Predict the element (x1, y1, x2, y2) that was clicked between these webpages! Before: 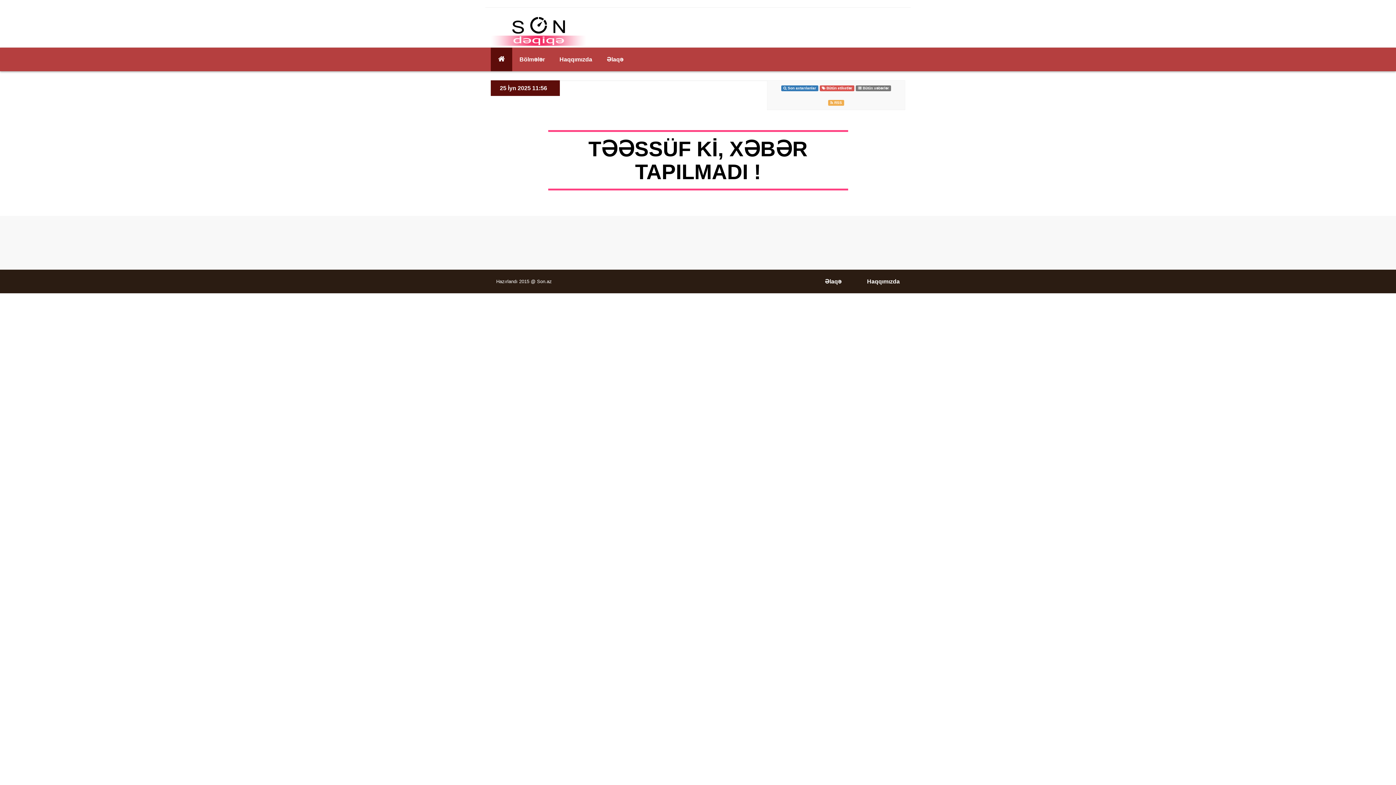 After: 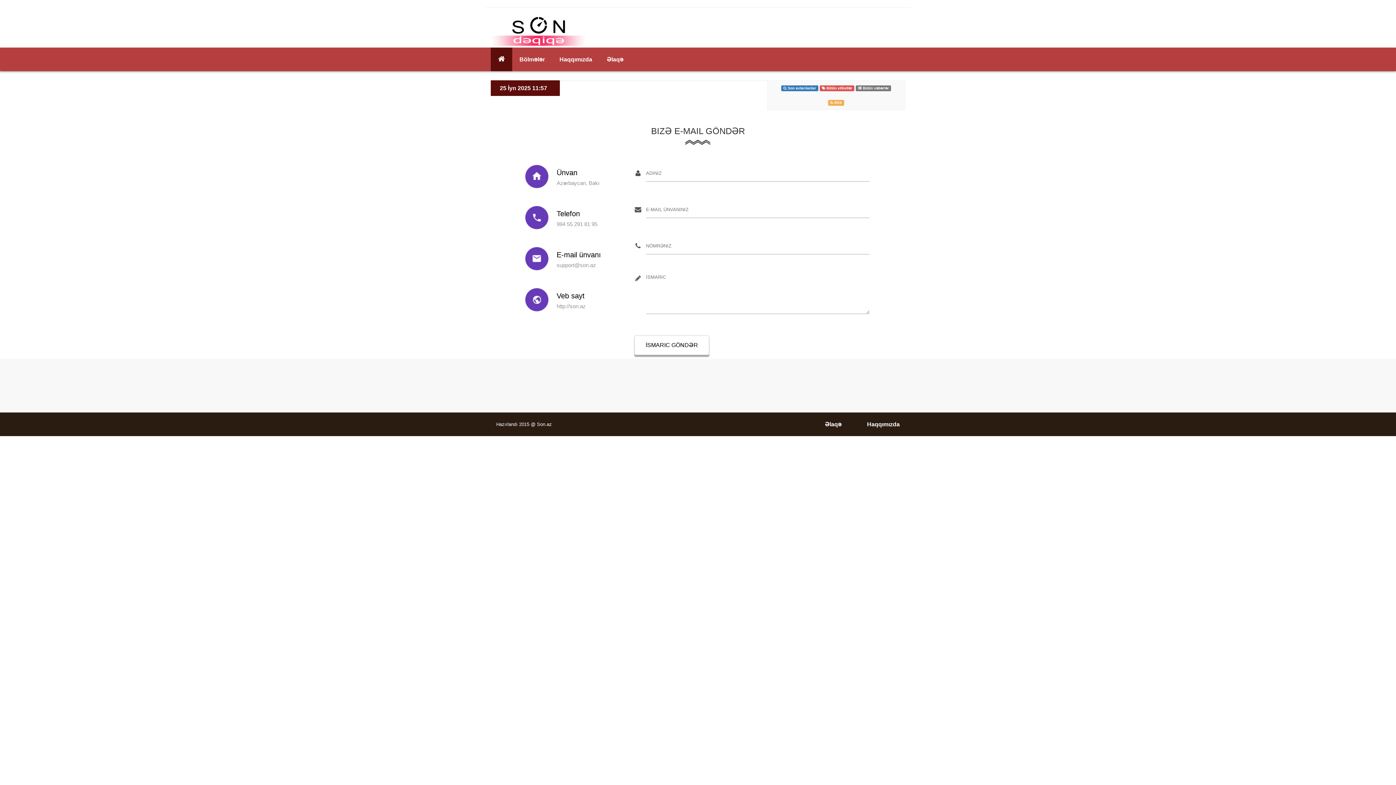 Action: label: Əlaqə bbox: (599, 47, 630, 71)